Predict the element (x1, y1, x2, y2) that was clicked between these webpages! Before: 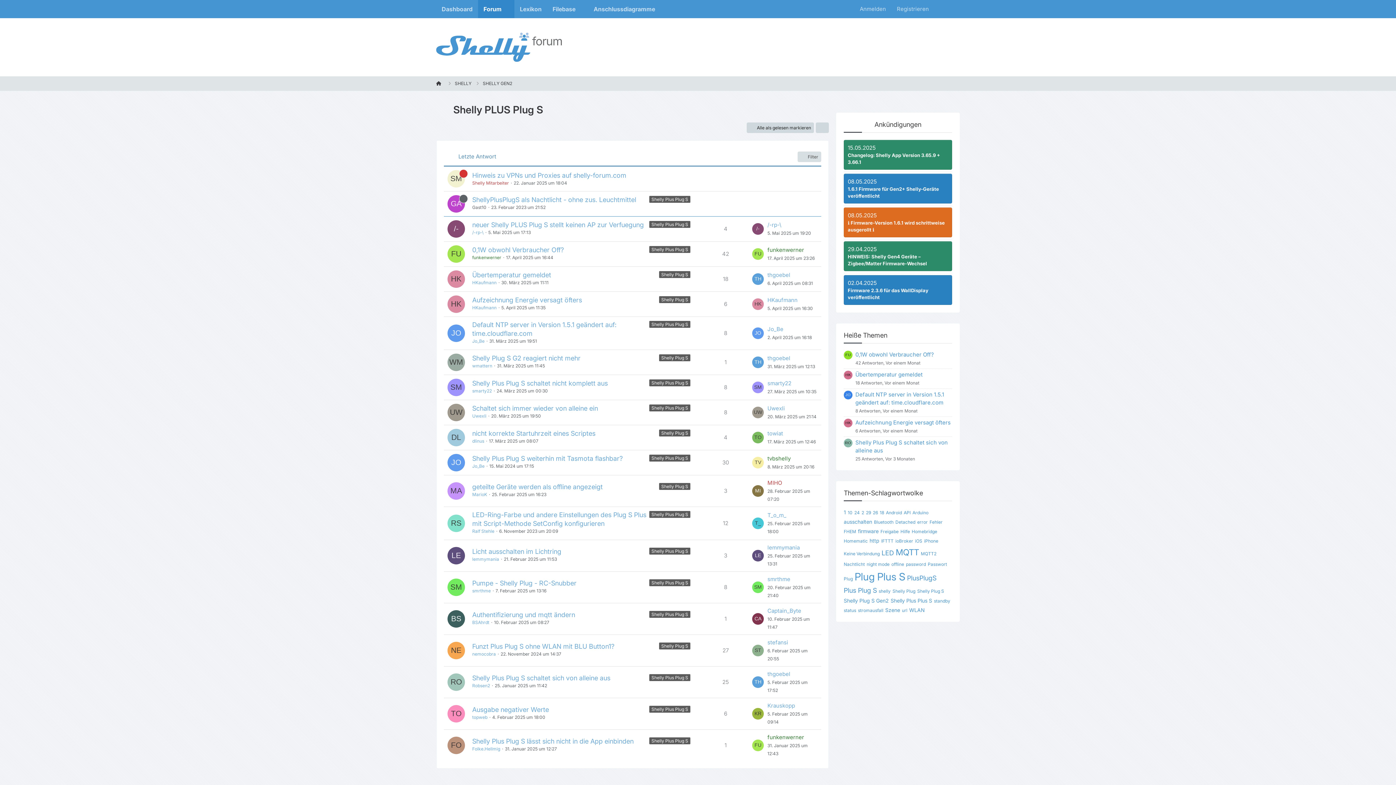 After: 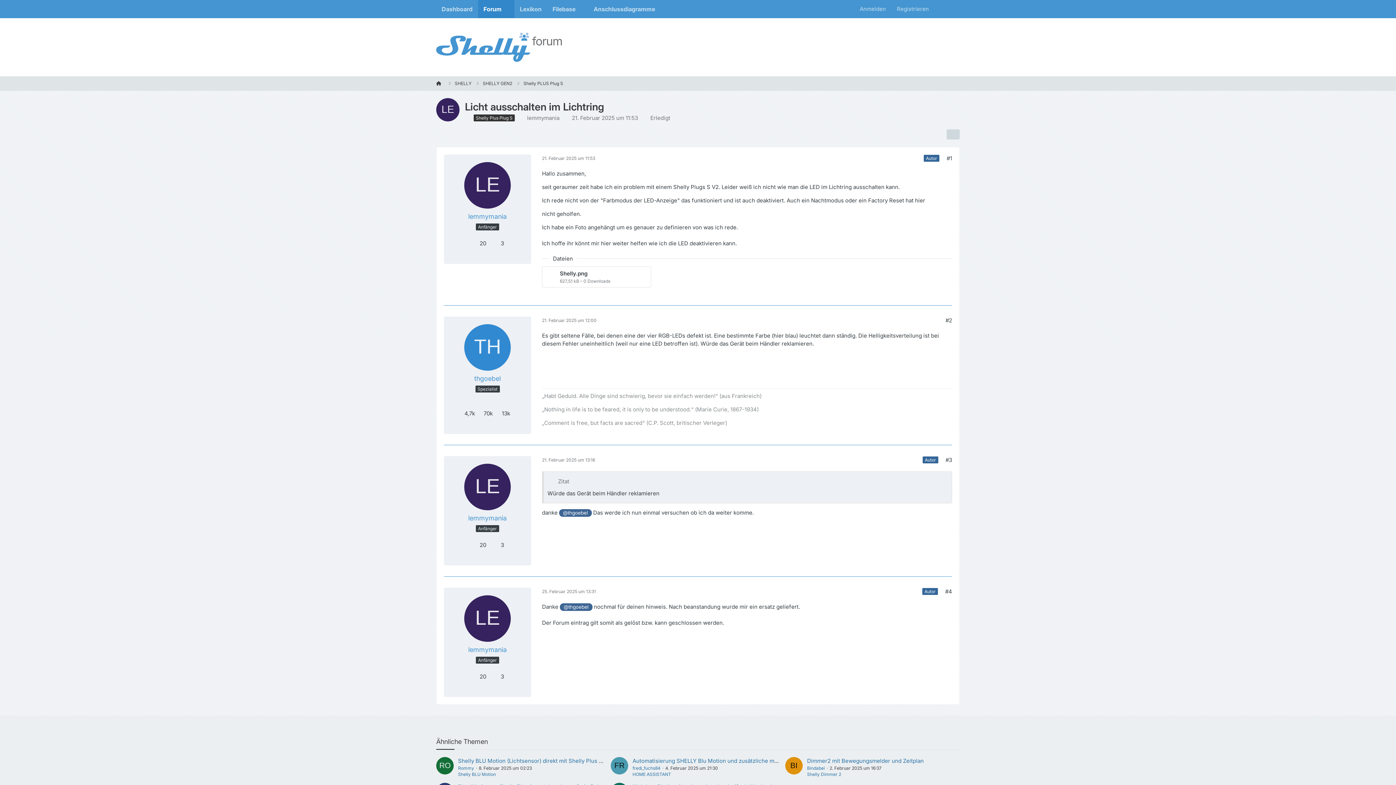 Action: bbox: (472, 547, 561, 555) label: Licht ausschalten im Lichtring